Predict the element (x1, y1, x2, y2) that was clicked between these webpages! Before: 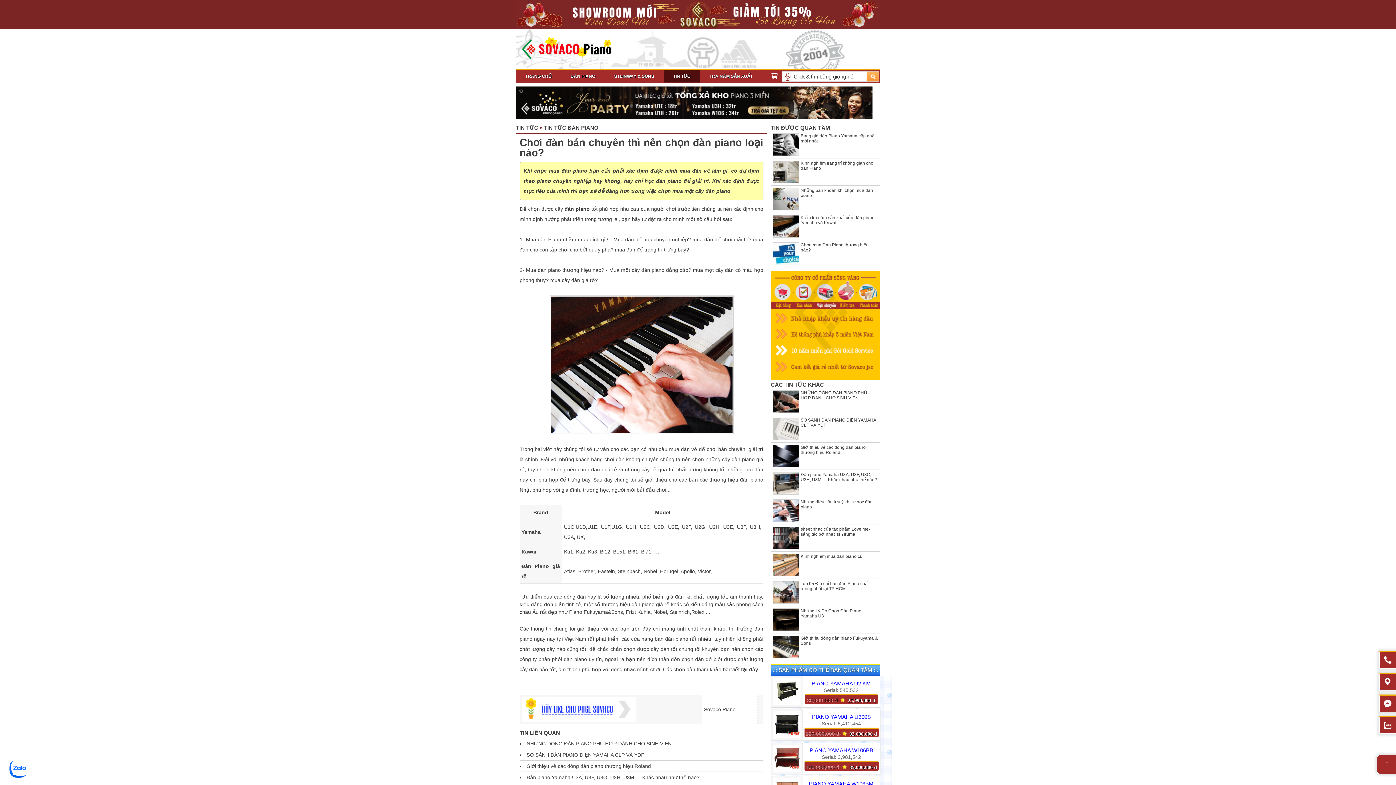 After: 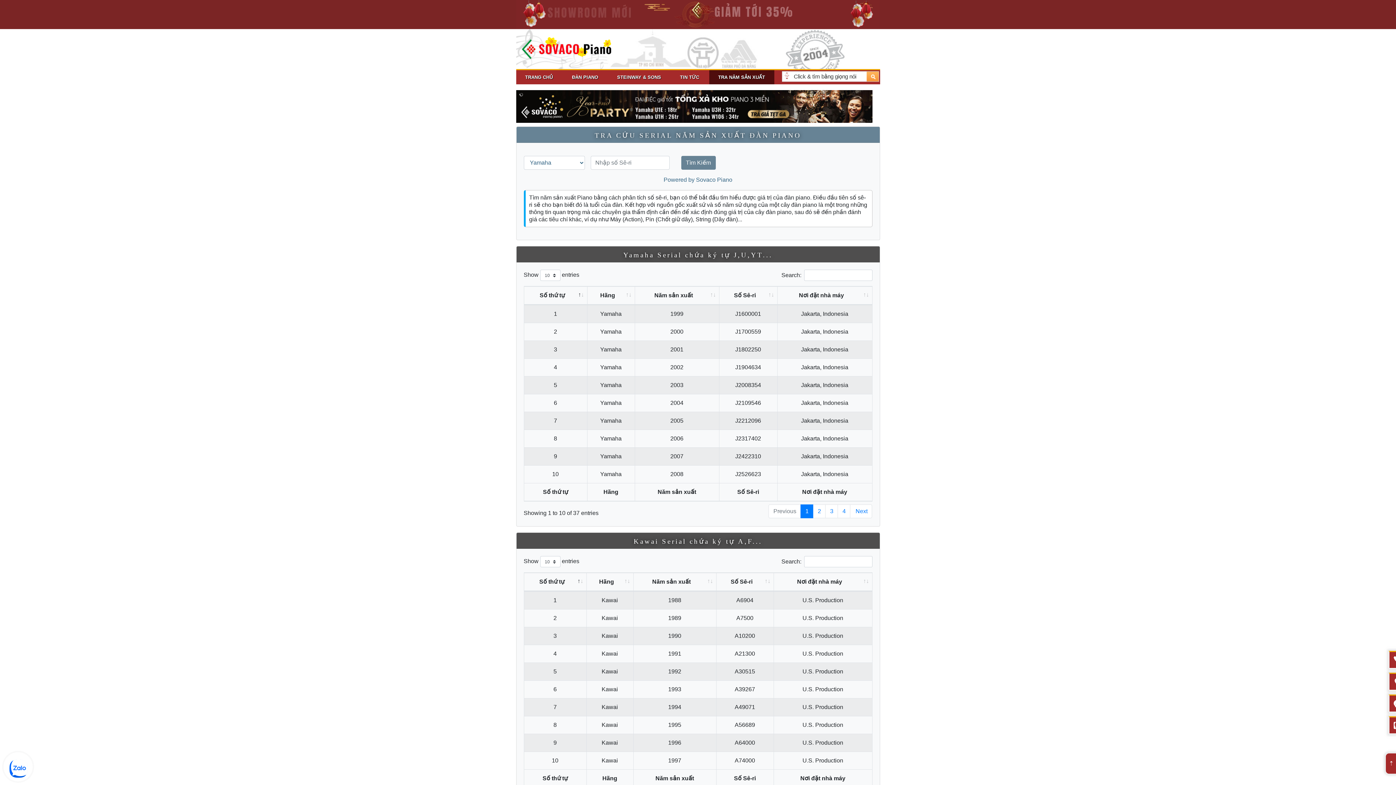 Action: label: TRA NĂM SẢN XUẤT bbox: (700, 70, 762, 82)